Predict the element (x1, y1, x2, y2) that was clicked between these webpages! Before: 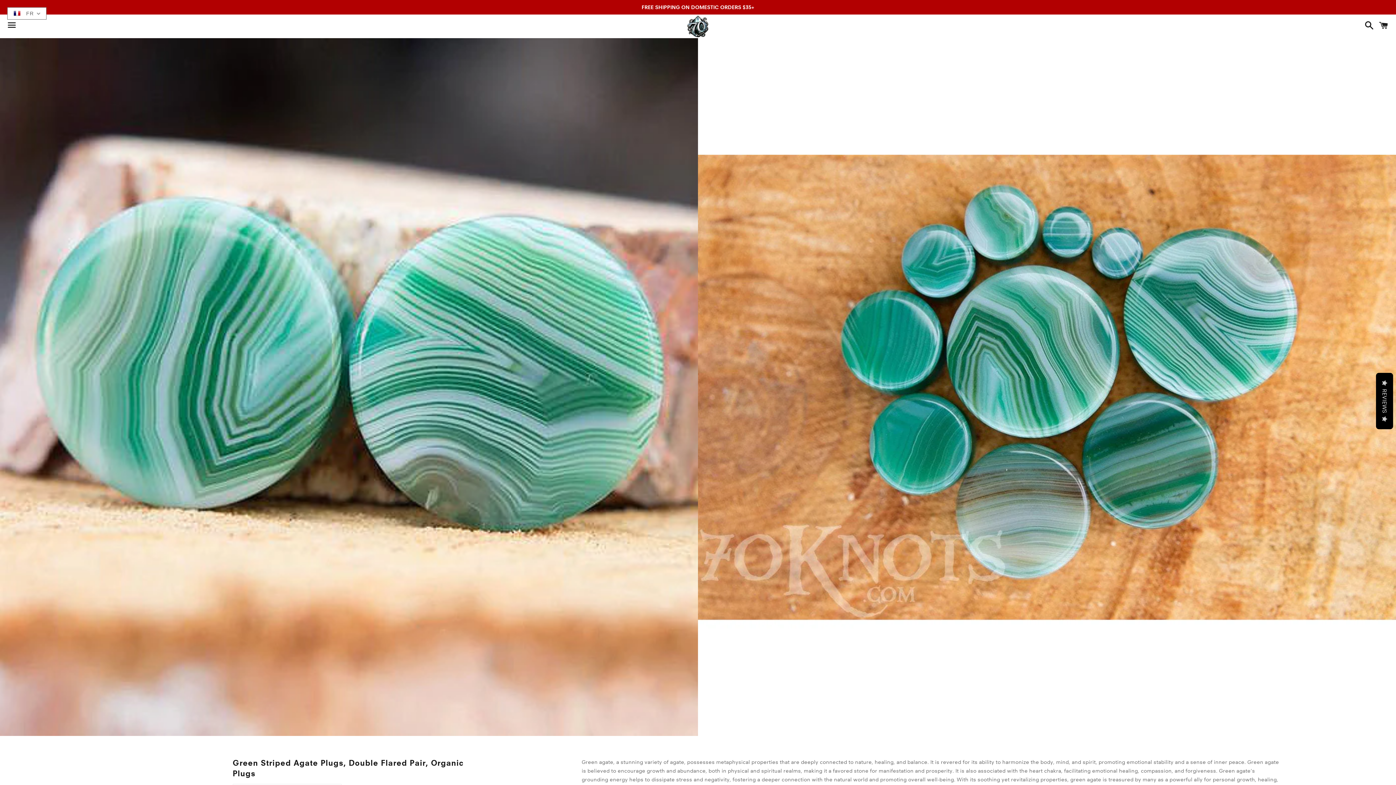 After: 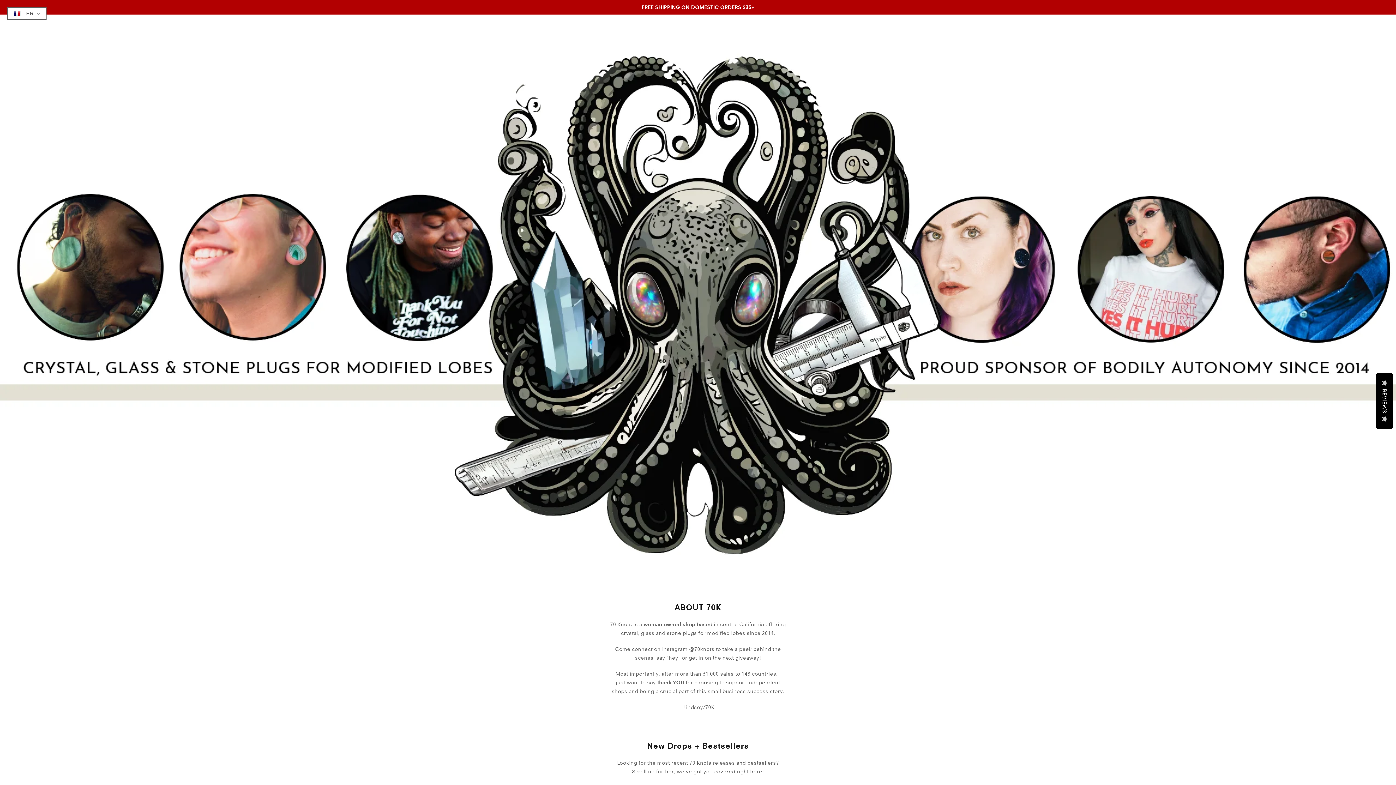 Action: bbox: (234, 14, 1160, 38)